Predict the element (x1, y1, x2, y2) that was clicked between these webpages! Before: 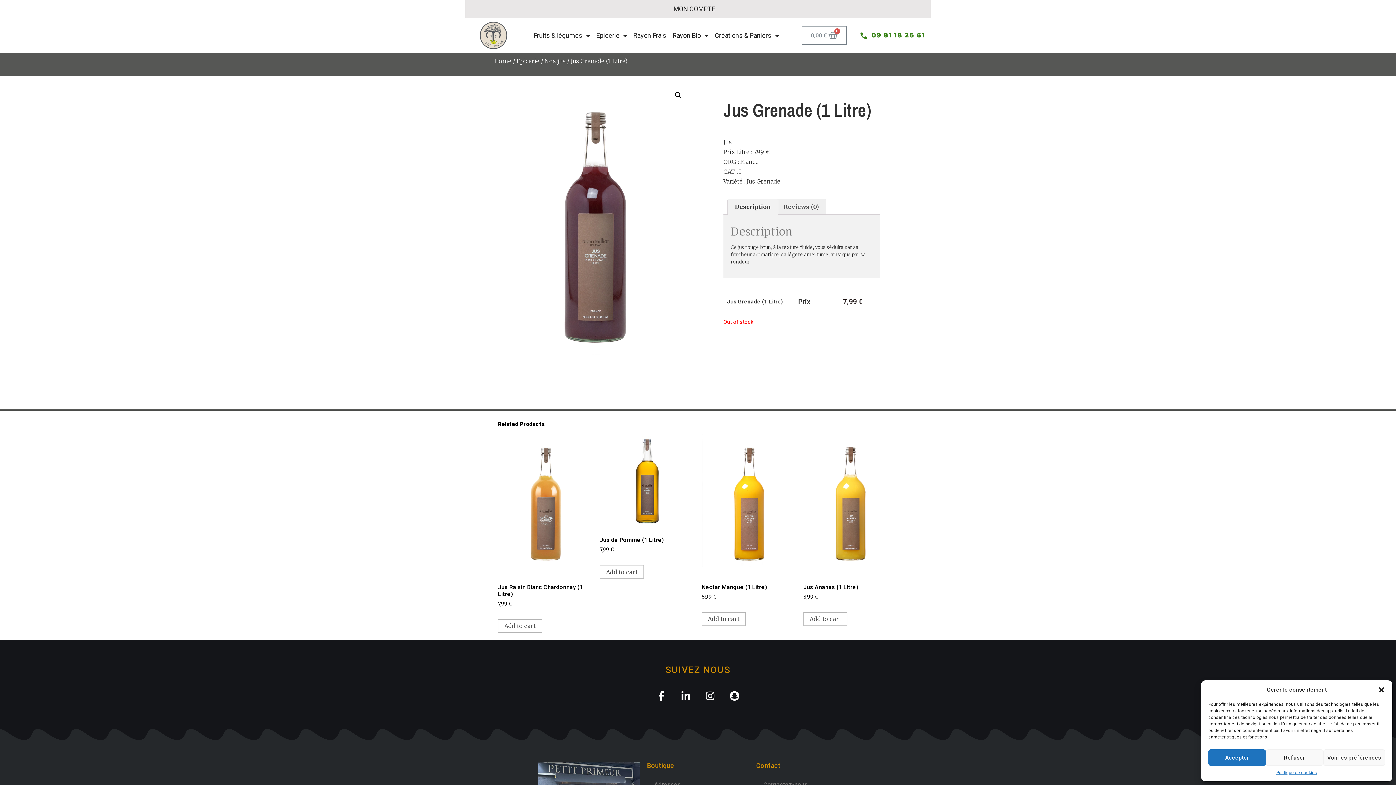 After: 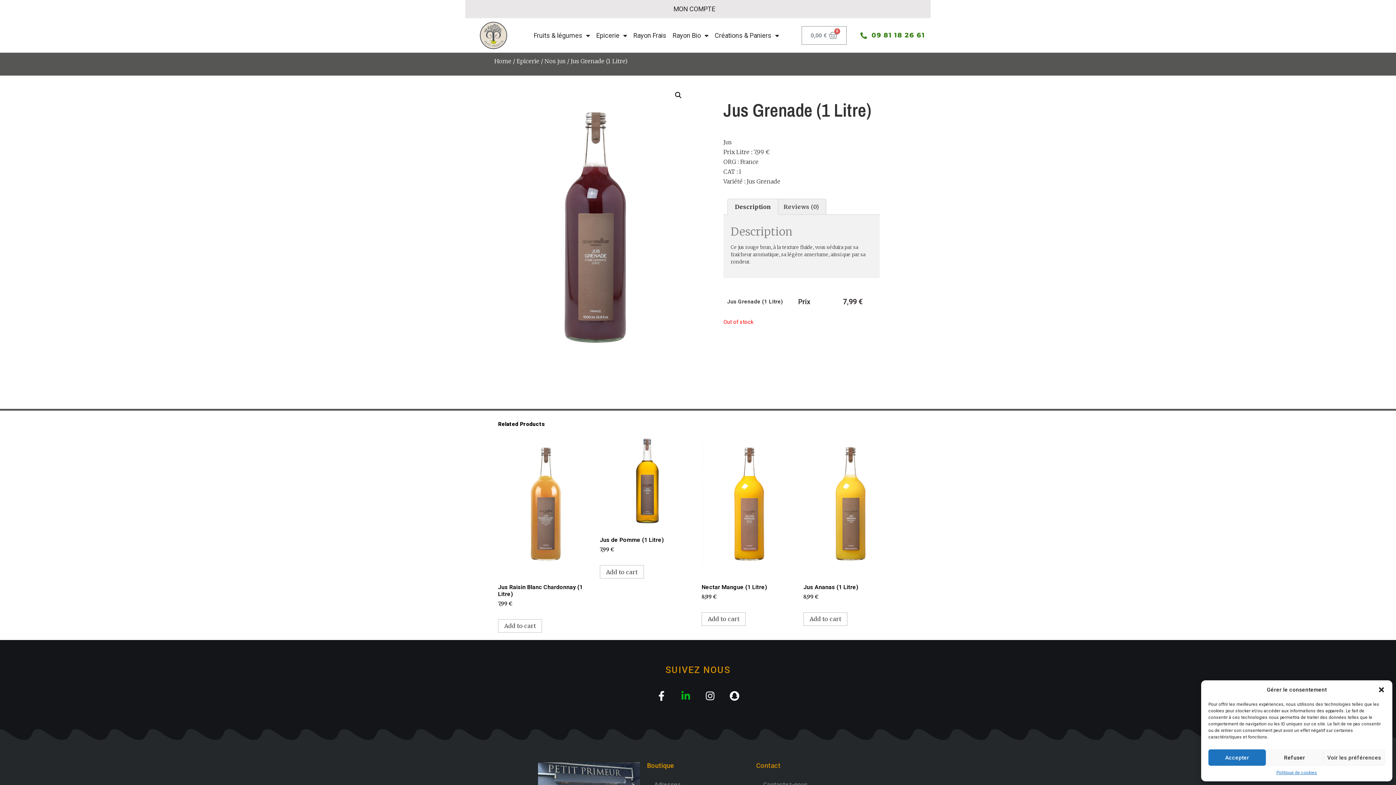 Action: label: Linkedin-in bbox: (681, 691, 690, 701)